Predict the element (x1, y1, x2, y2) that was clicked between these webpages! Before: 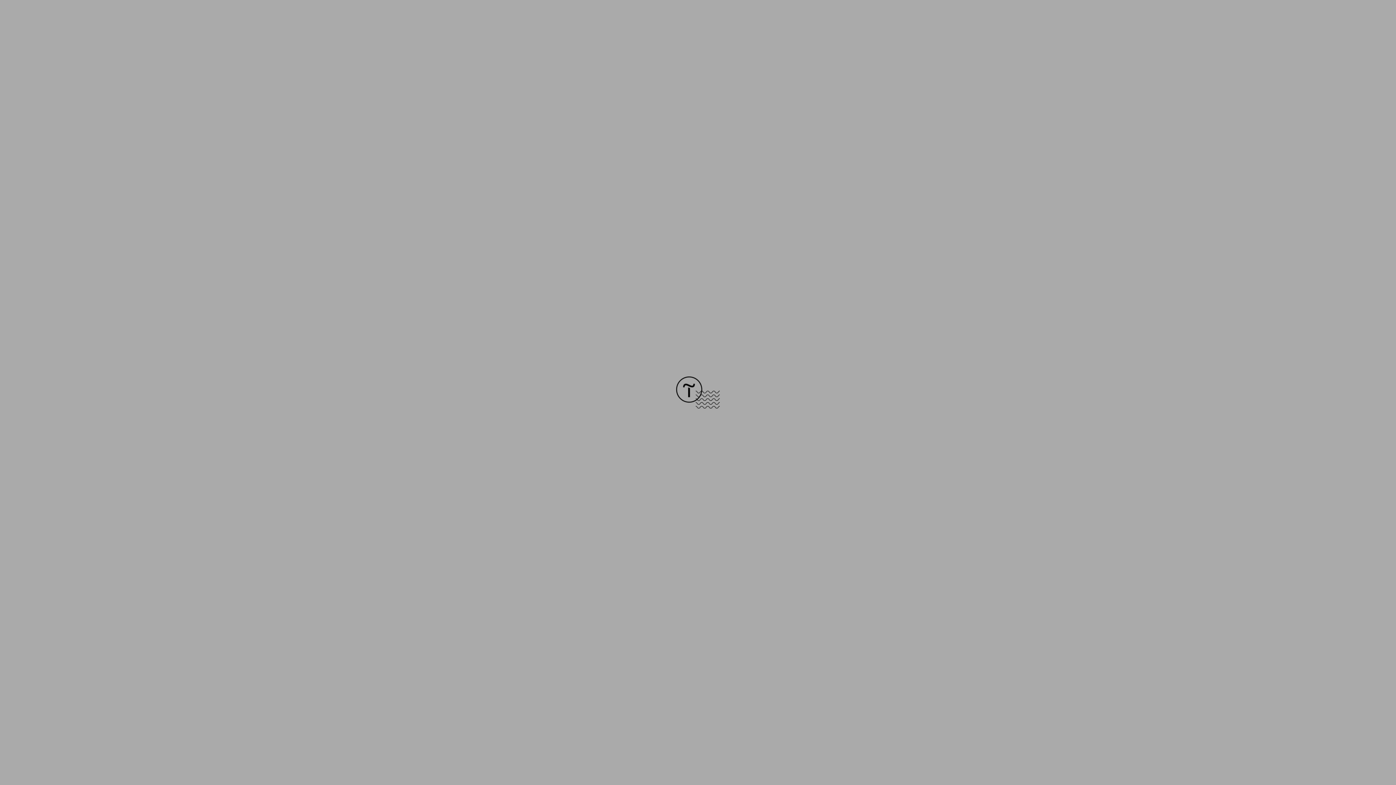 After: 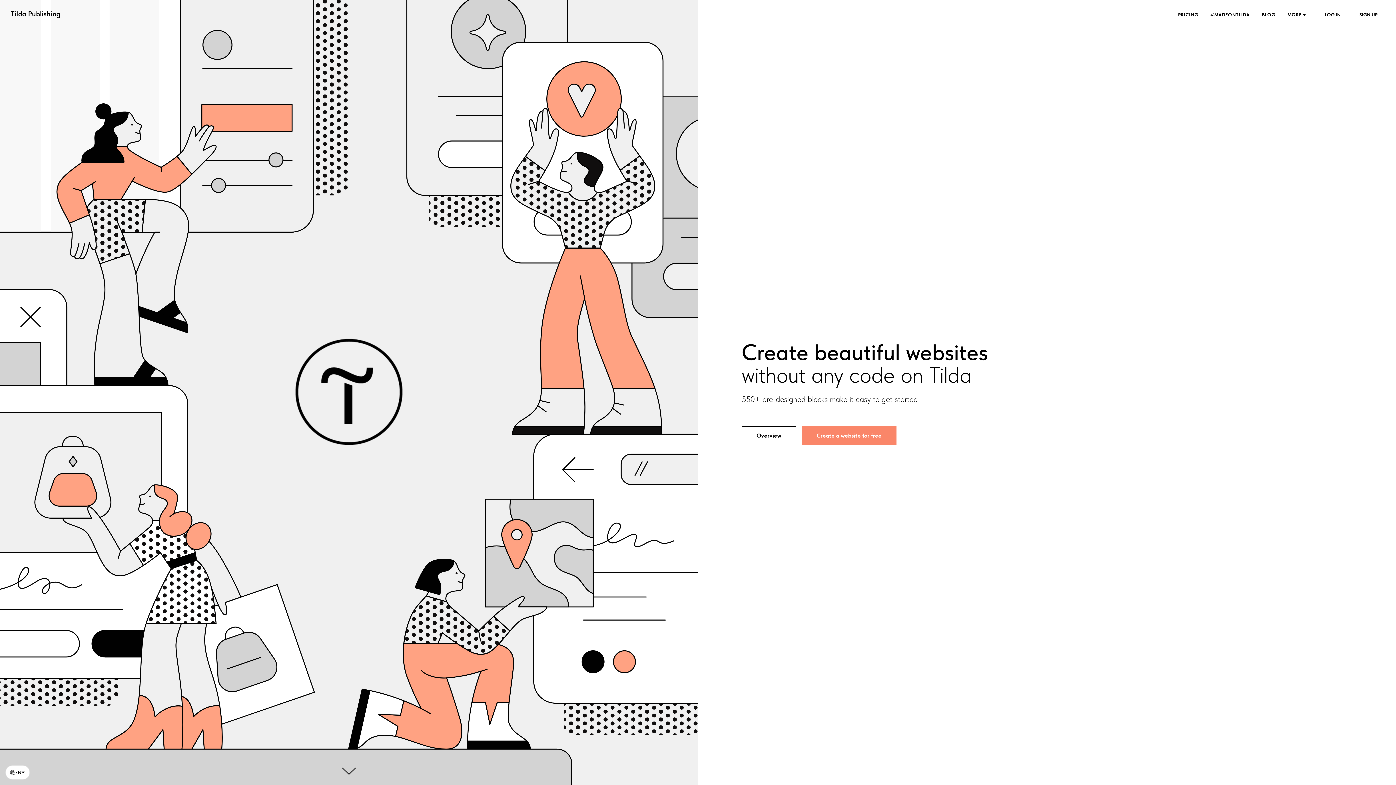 Action: bbox: (676, 403, 720, 409)